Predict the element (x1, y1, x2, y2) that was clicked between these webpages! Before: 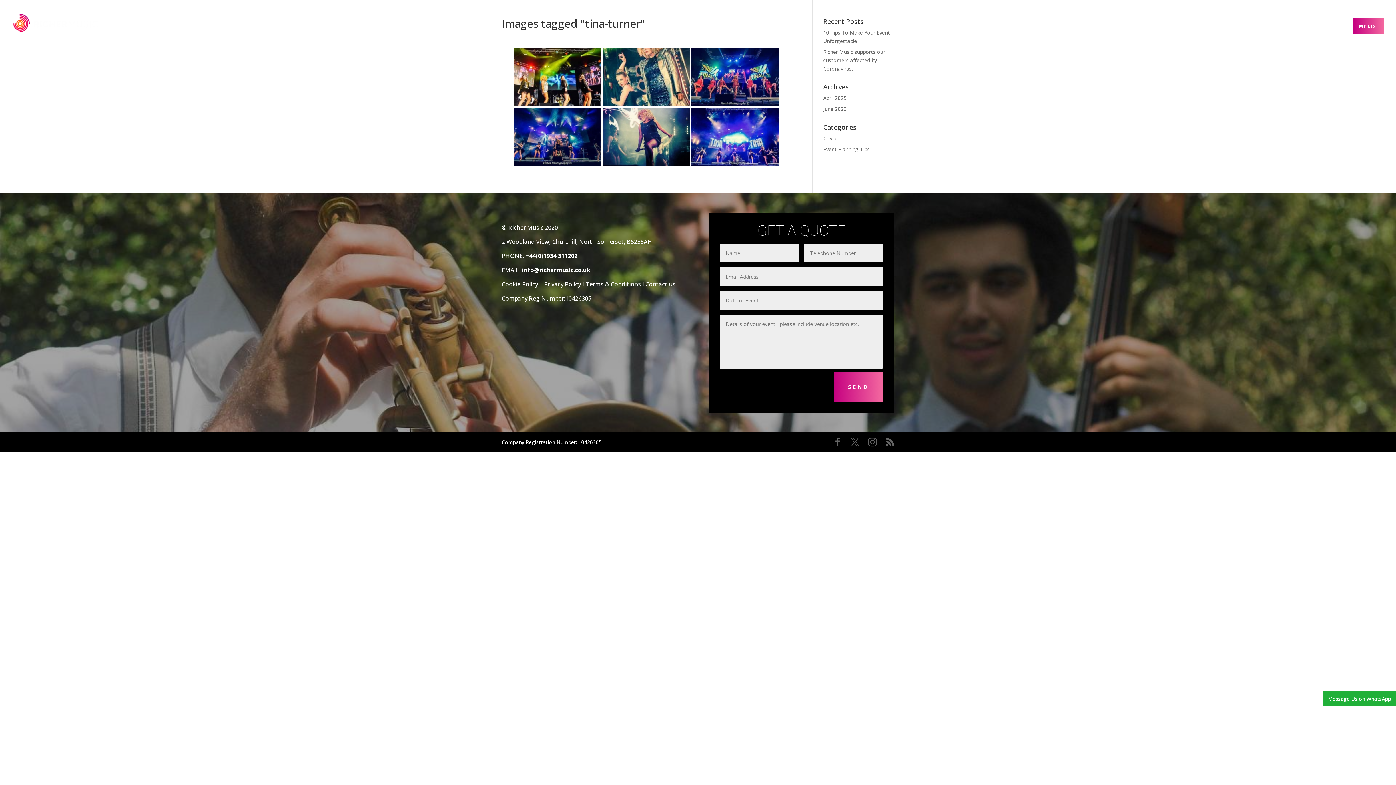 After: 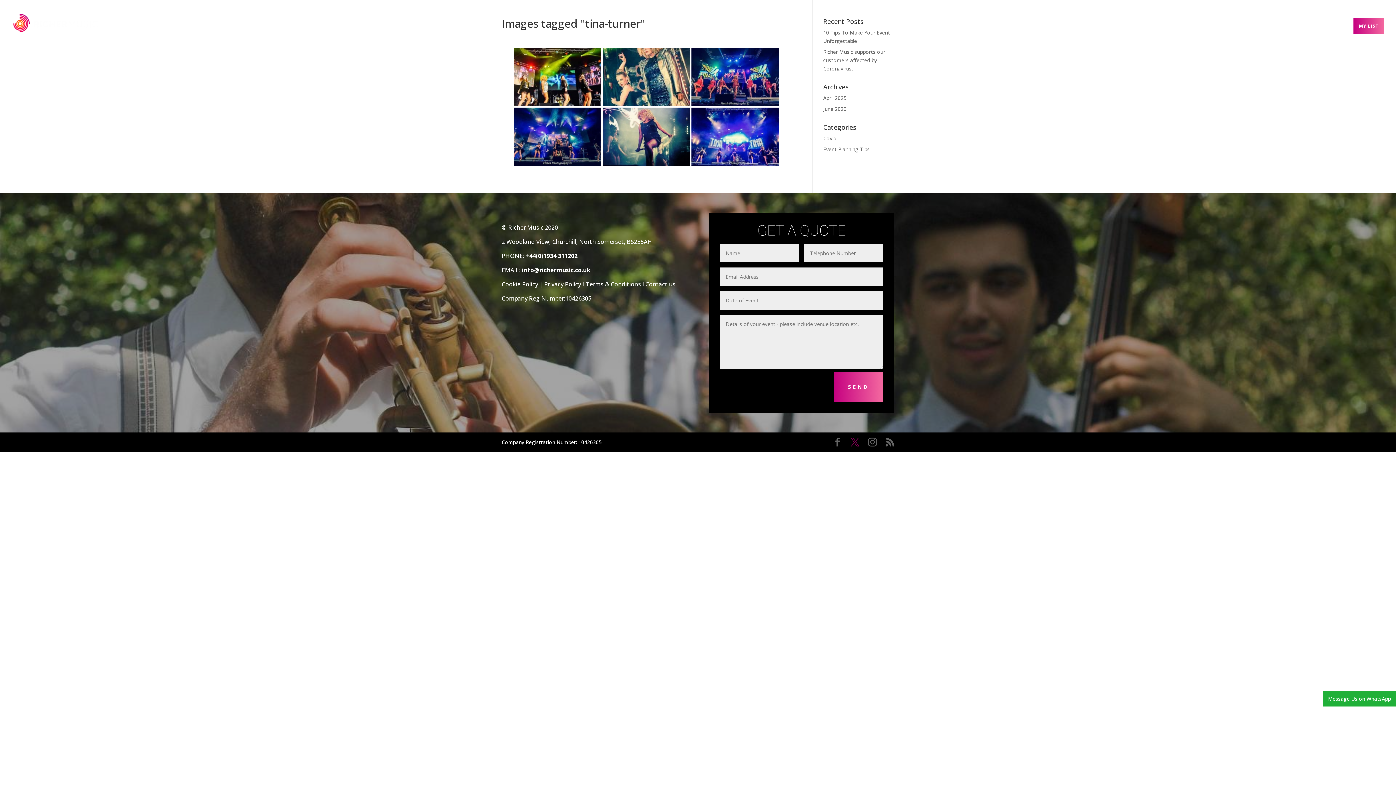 Action: bbox: (850, 438, 859, 446)